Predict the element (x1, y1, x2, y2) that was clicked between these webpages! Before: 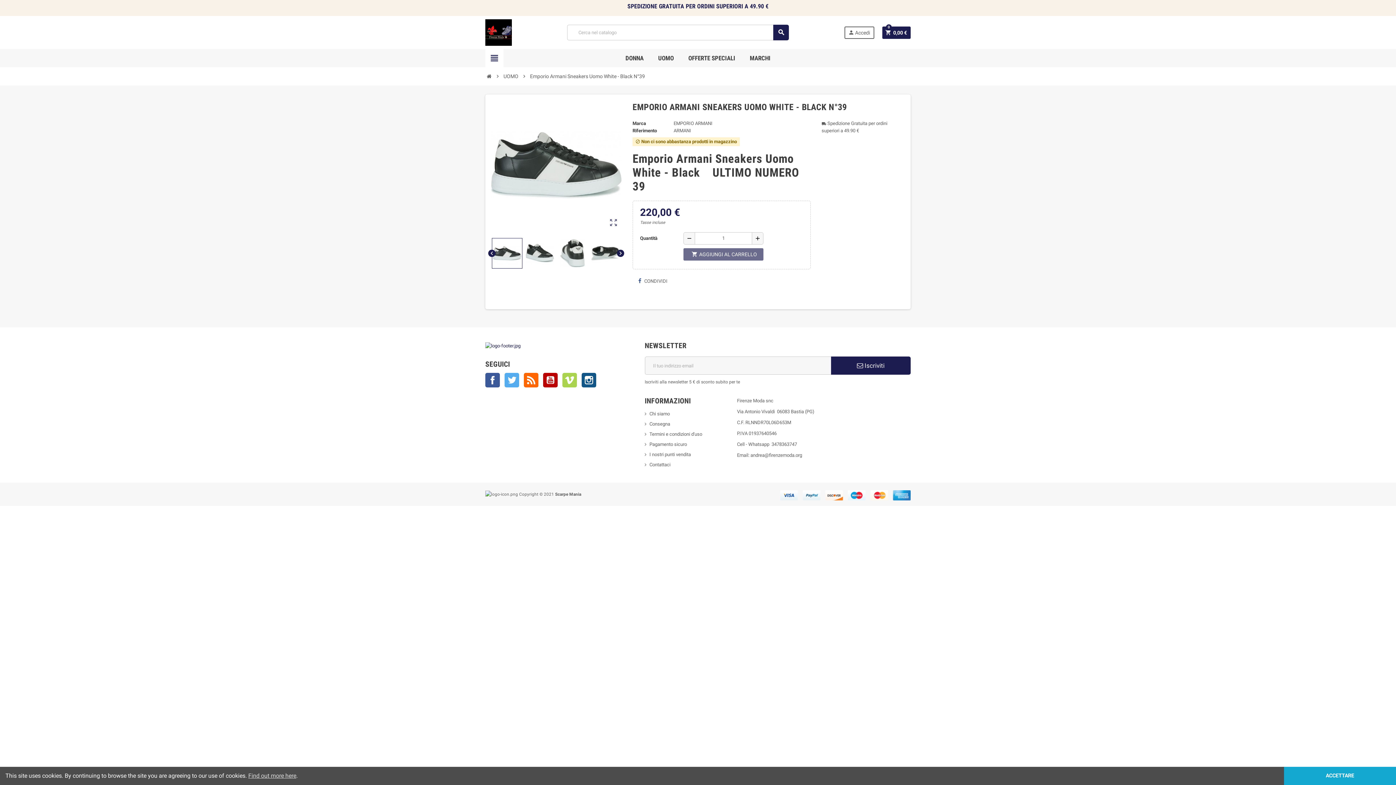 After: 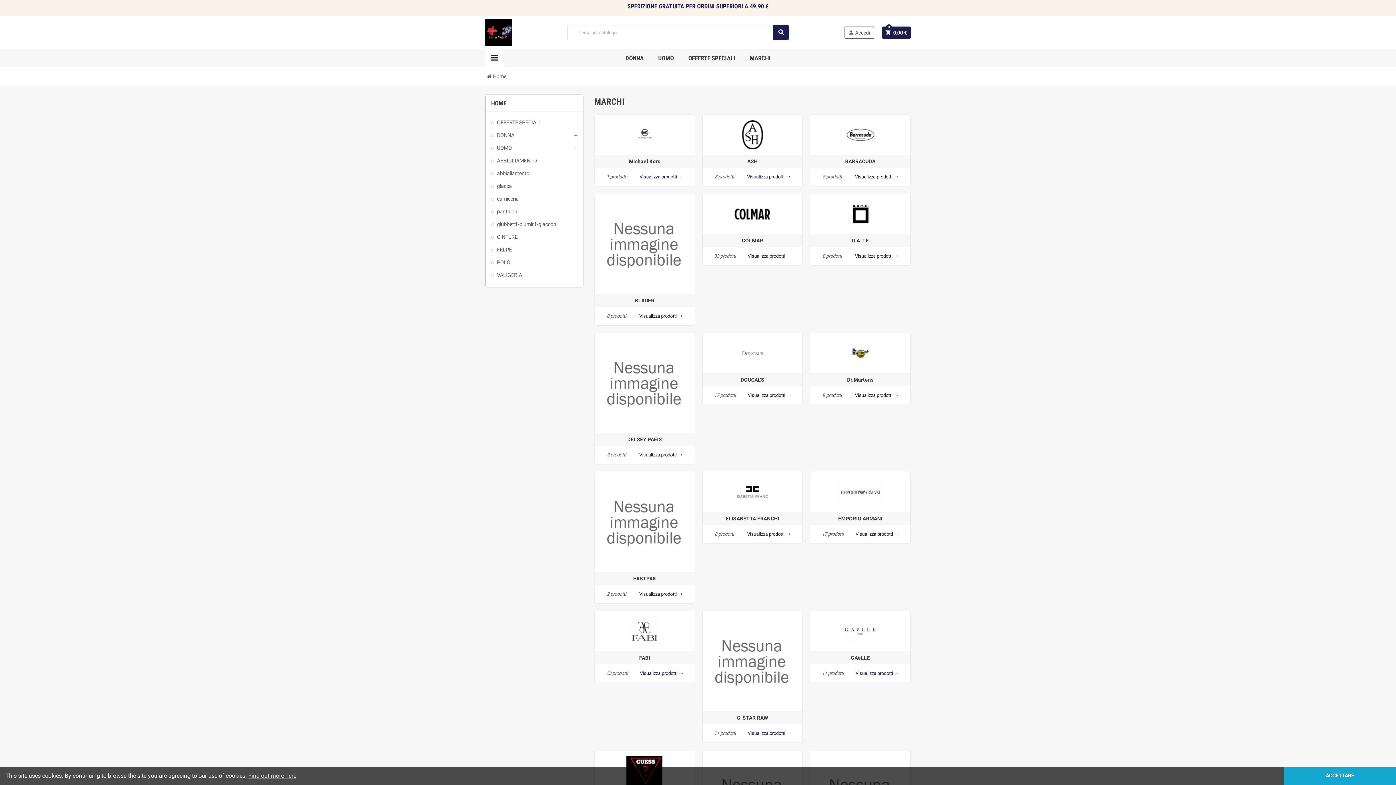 Action: bbox: (744, 49, 776, 67) label: MARCHI